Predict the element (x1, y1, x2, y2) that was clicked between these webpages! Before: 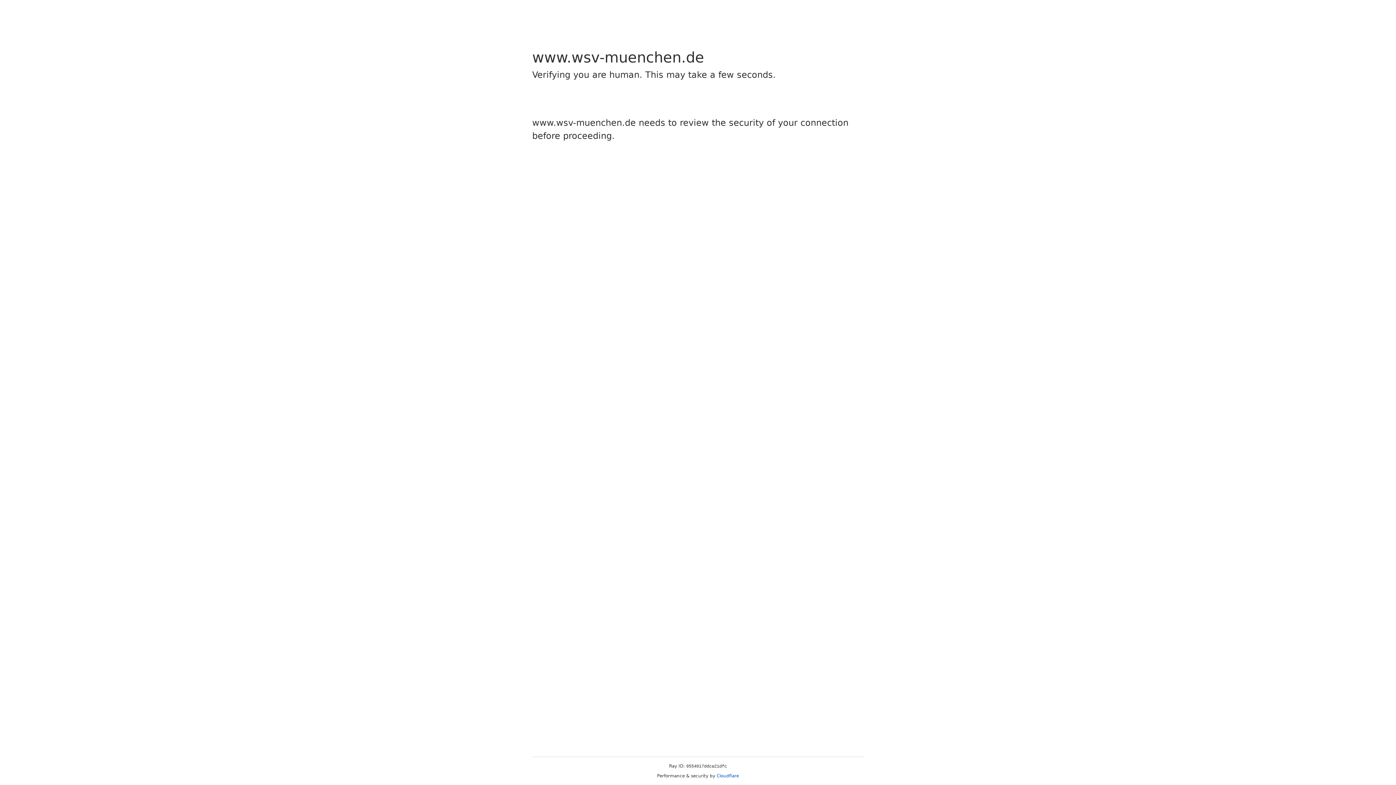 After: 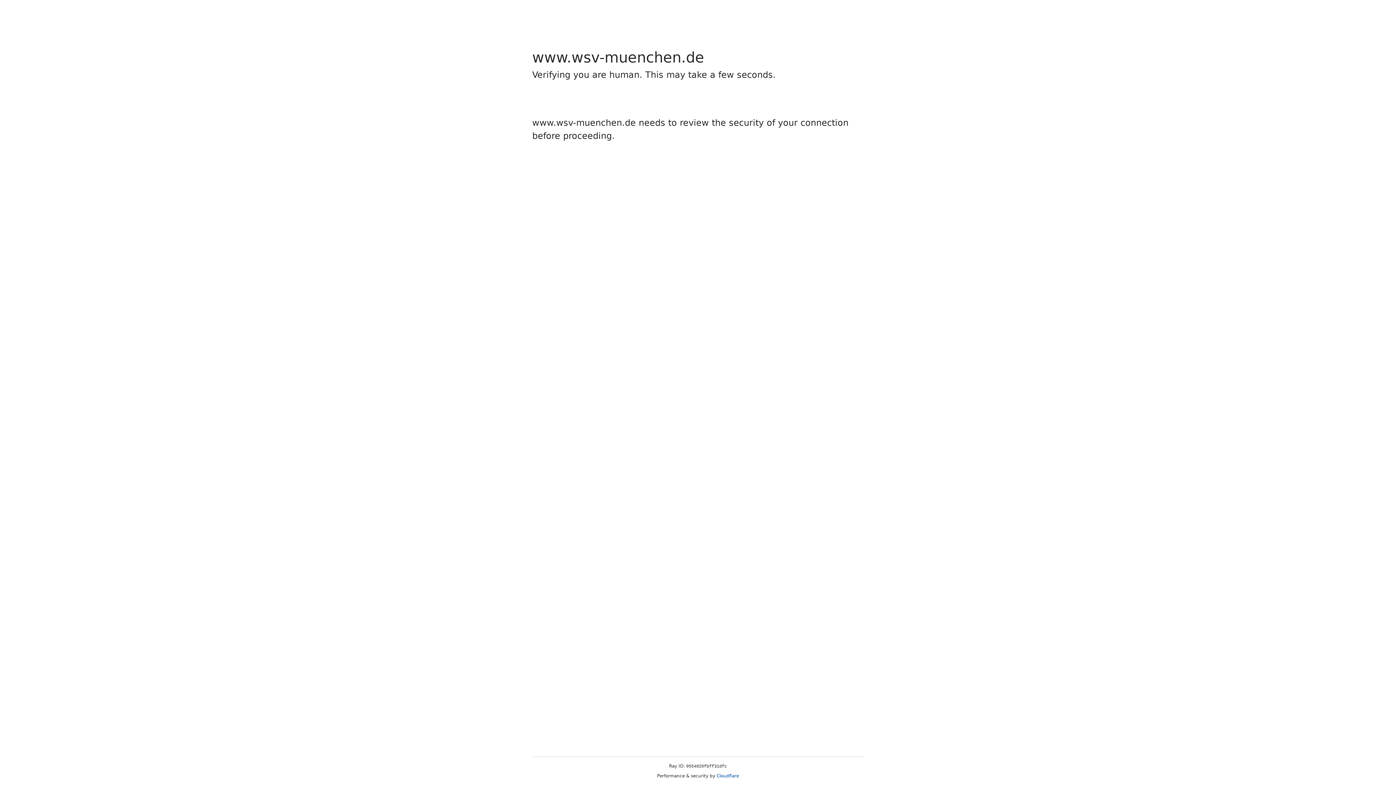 Action: label: Cloudflare bbox: (716, 773, 739, 778)